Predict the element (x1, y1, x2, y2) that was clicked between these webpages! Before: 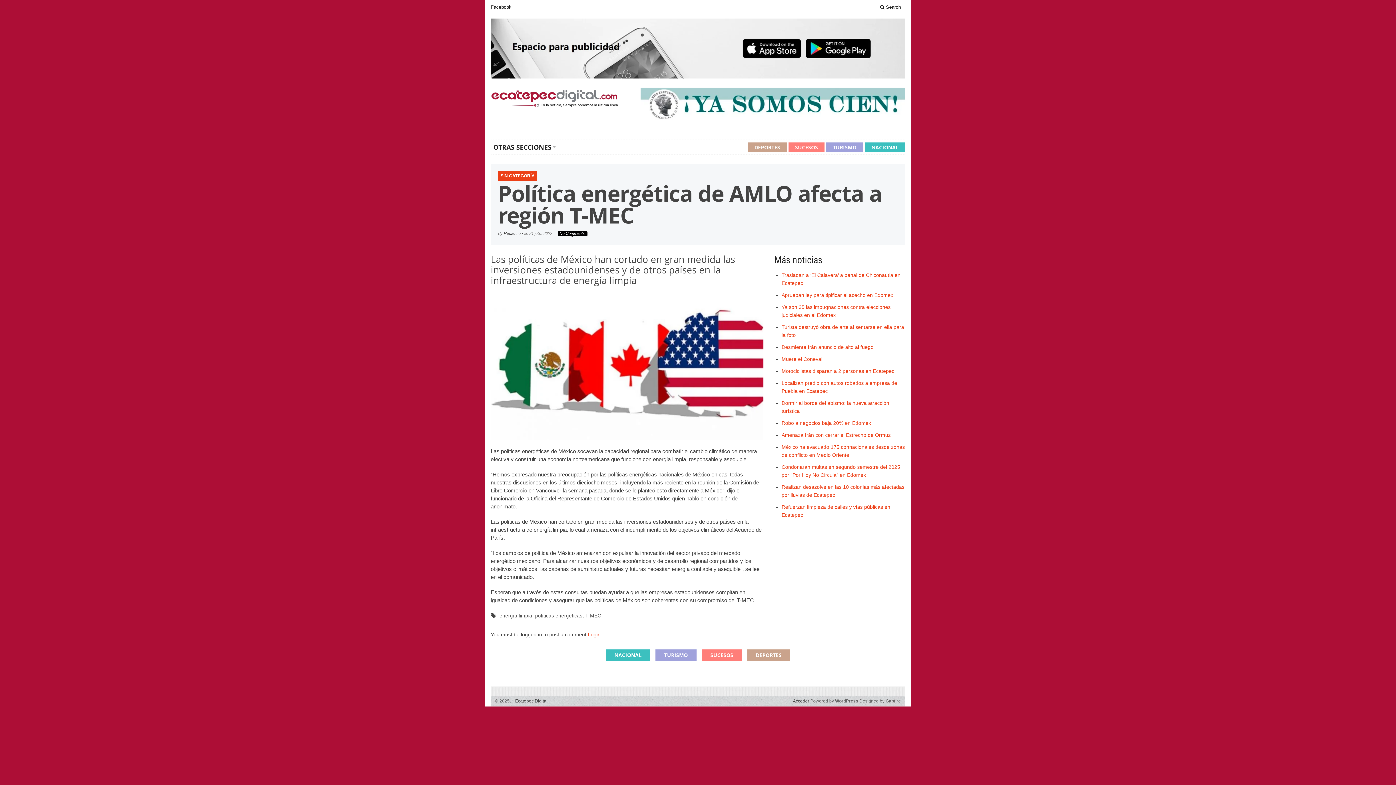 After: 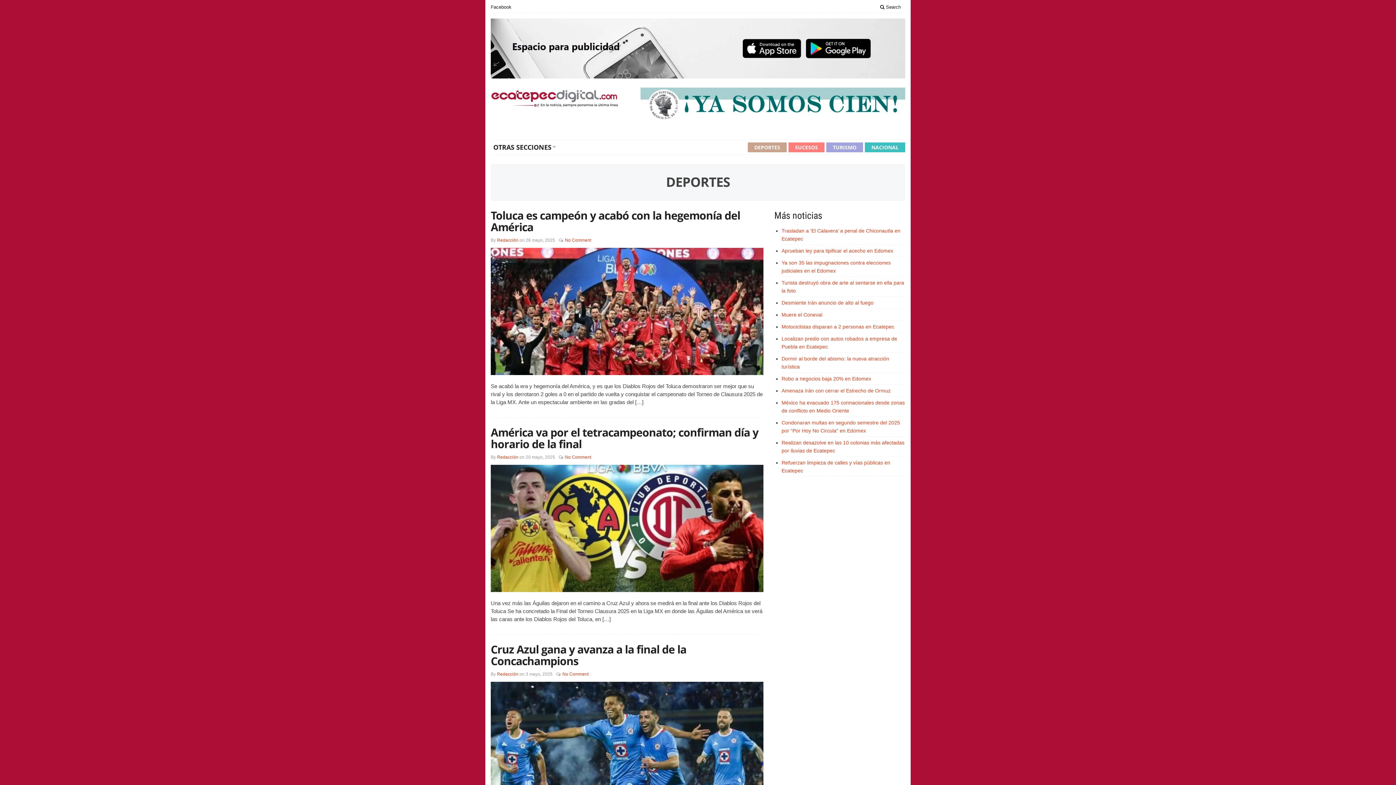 Action: bbox: (748, 142, 786, 152) label: DEPORTES